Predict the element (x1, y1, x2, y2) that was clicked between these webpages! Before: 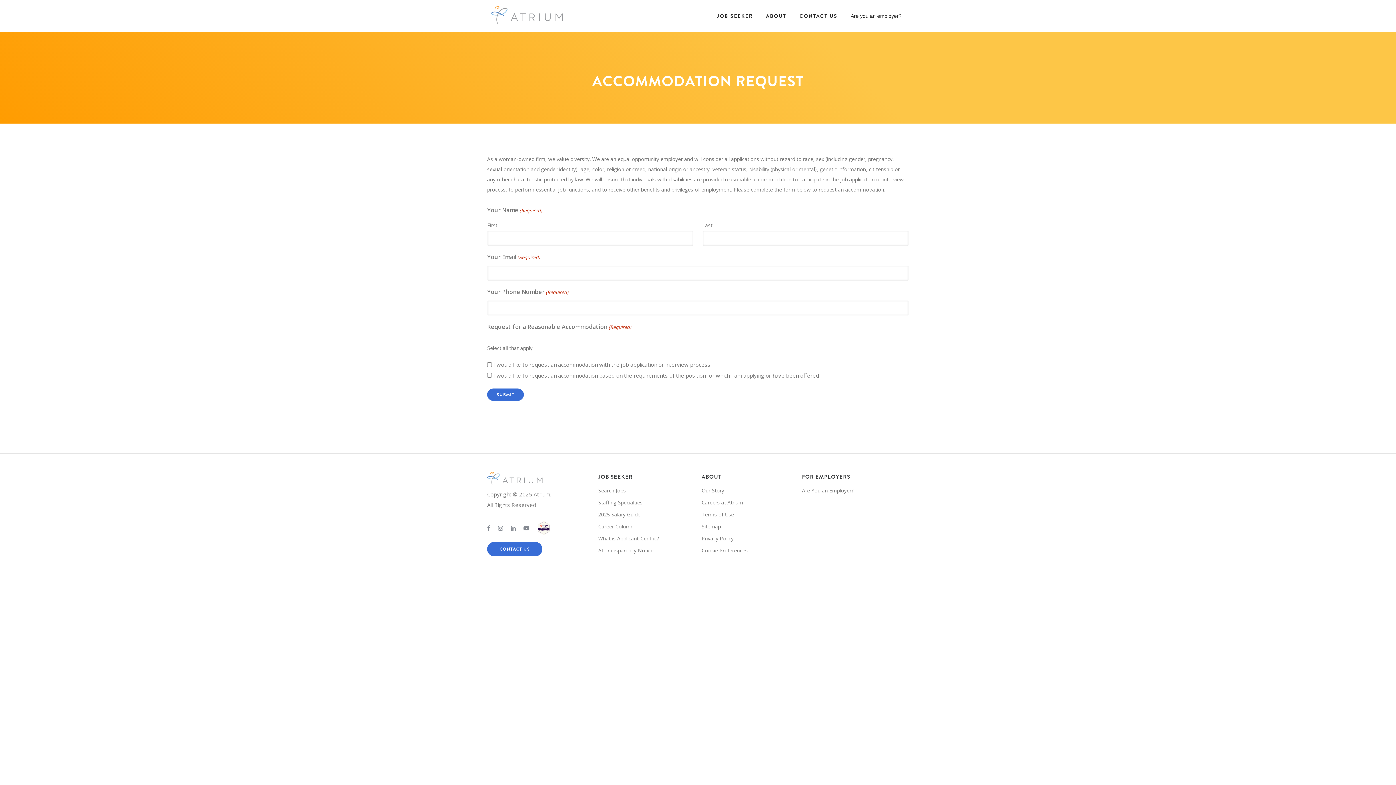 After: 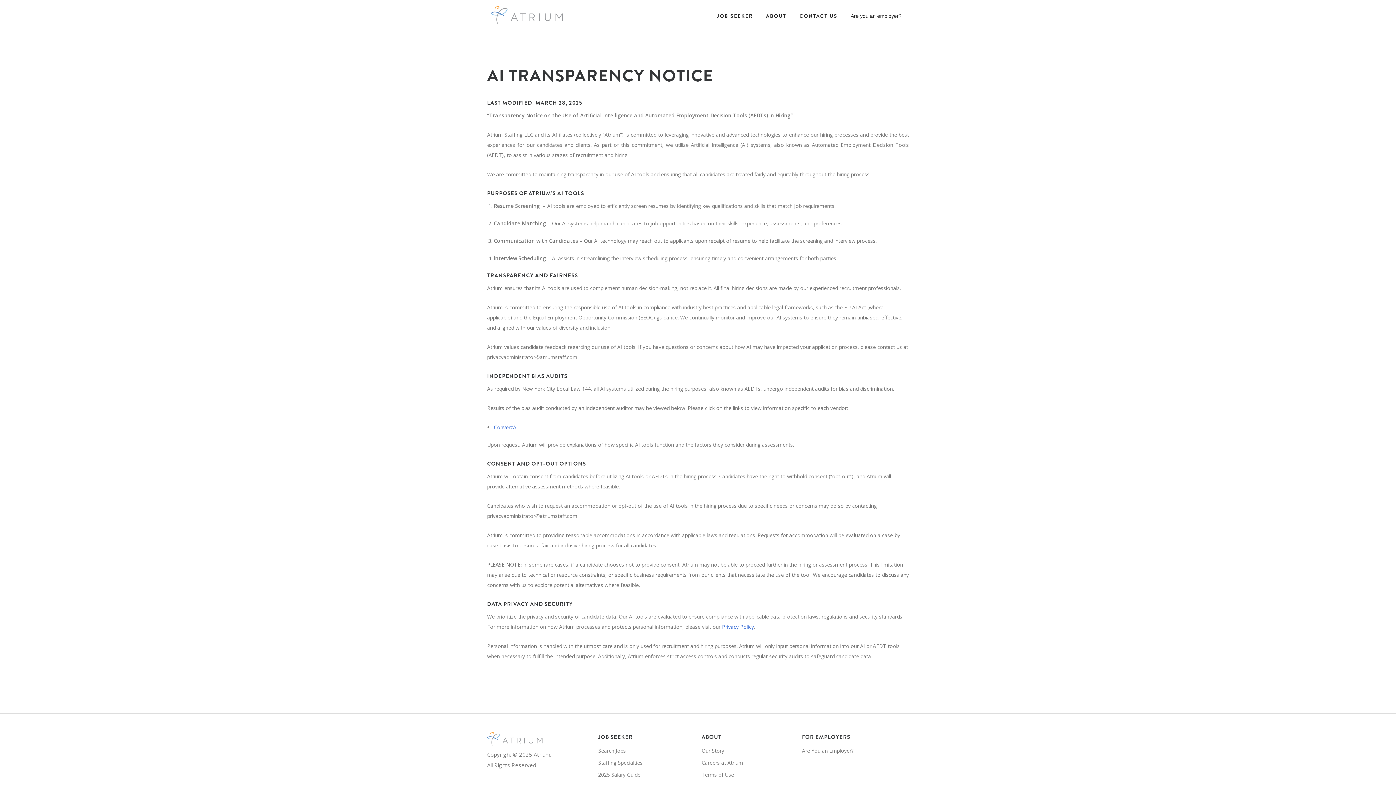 Action: bbox: (598, 547, 653, 554) label: AI Transparency Notice